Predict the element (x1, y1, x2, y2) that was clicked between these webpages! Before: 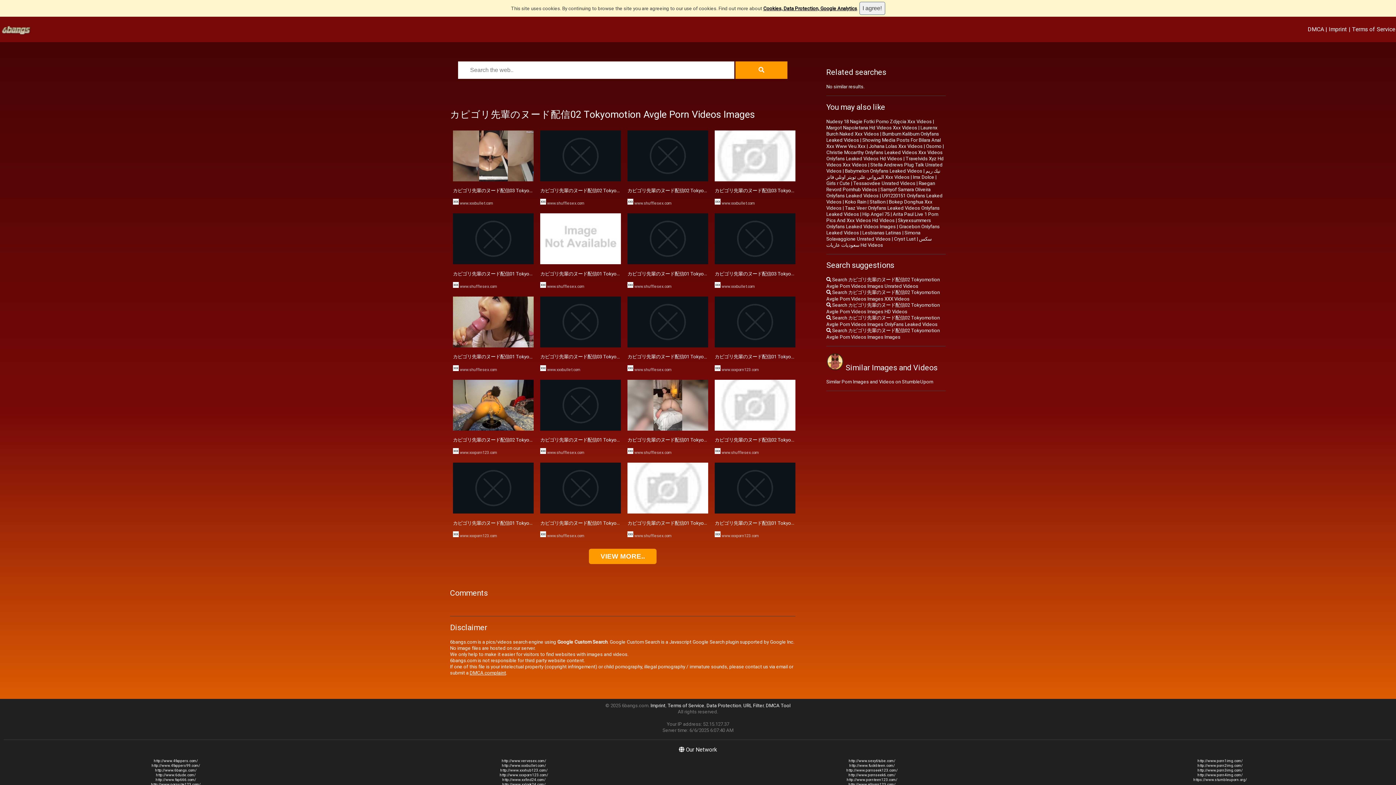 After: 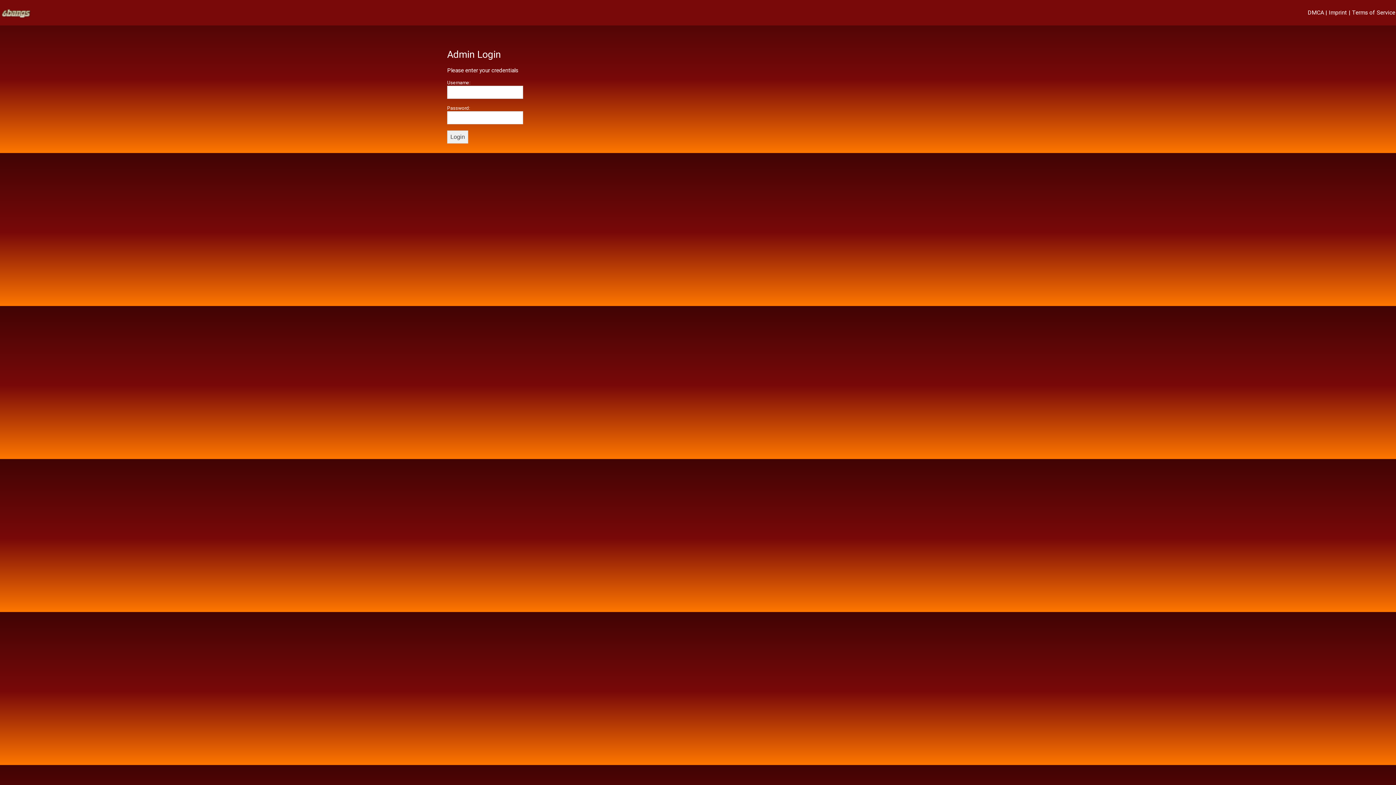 Action: label: URL Filter bbox: (743, 702, 763, 709)